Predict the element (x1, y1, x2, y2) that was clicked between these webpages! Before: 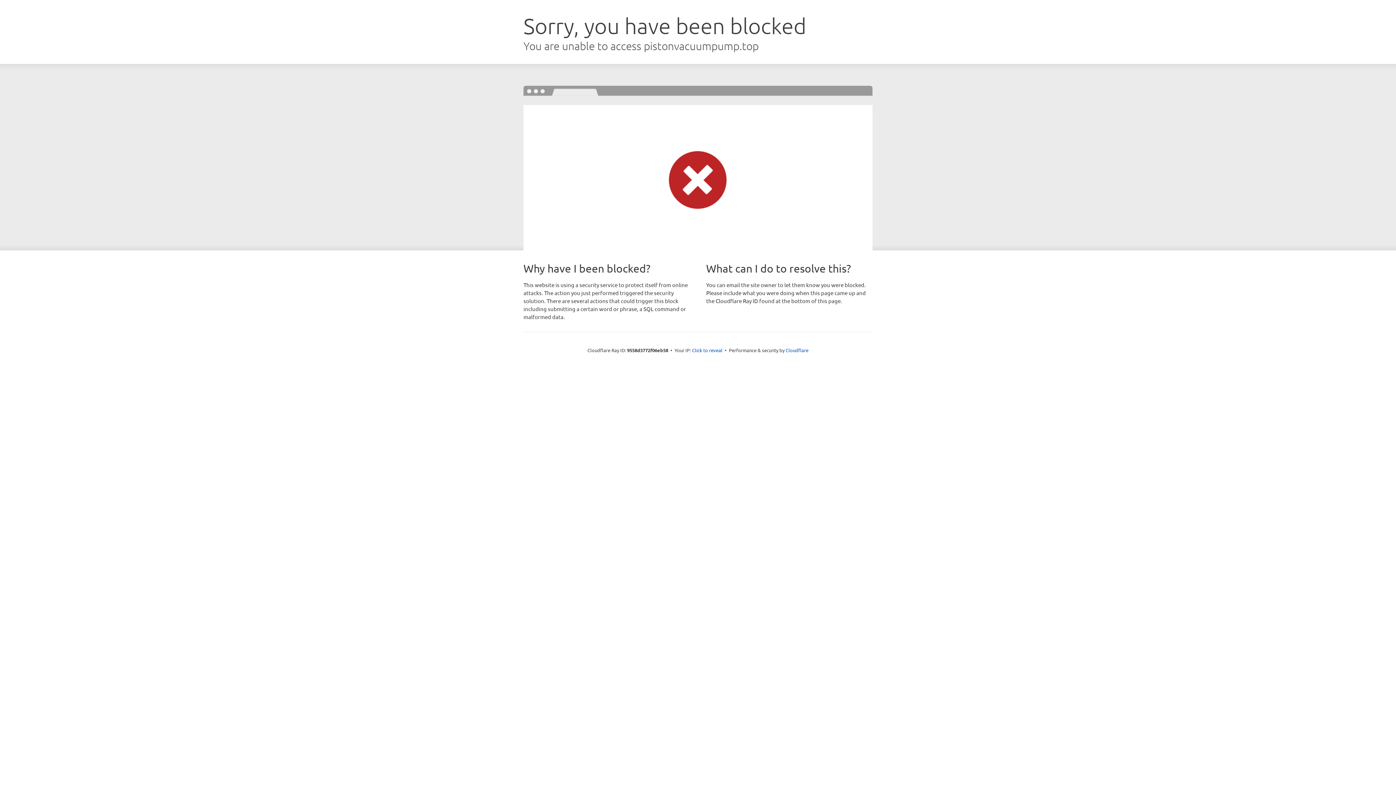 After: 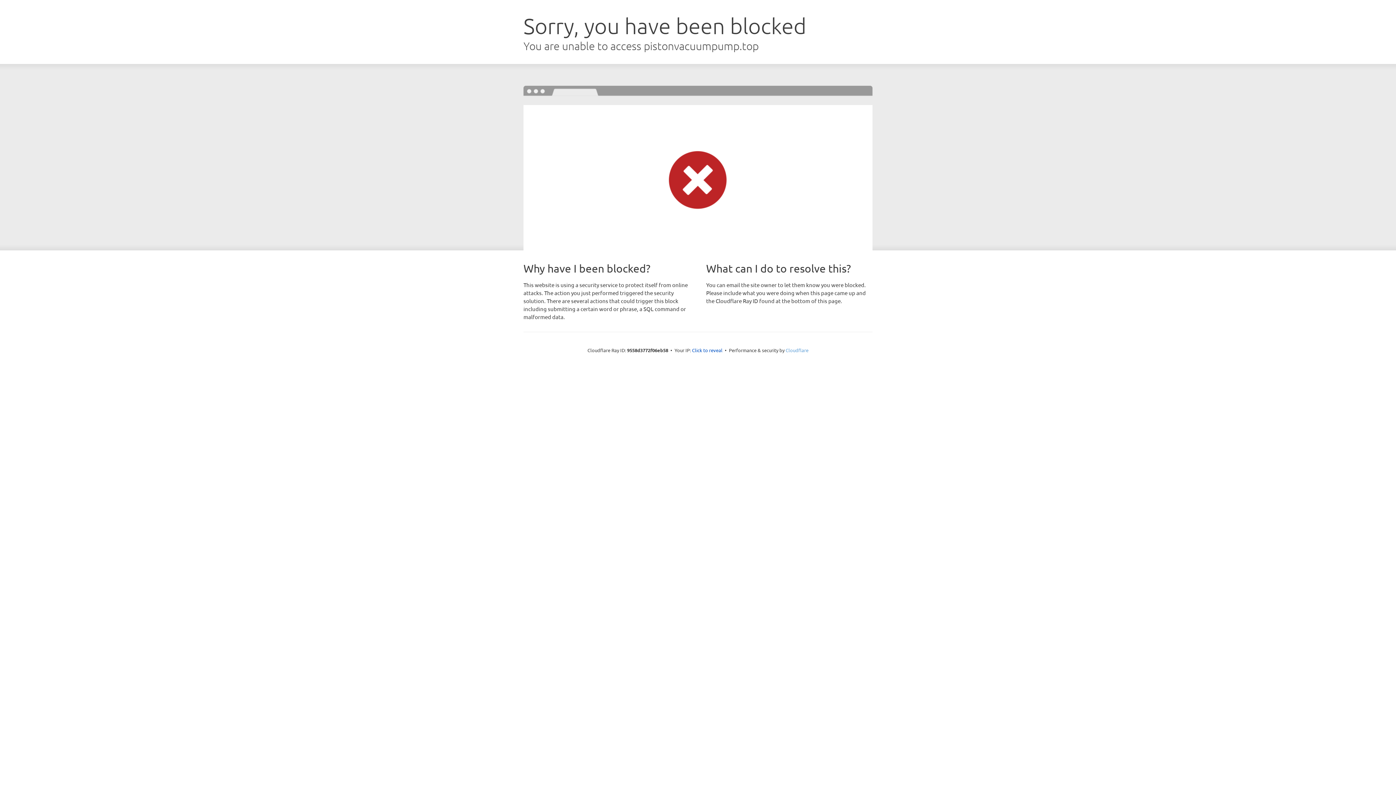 Action: label: Cloudflare bbox: (785, 347, 808, 353)